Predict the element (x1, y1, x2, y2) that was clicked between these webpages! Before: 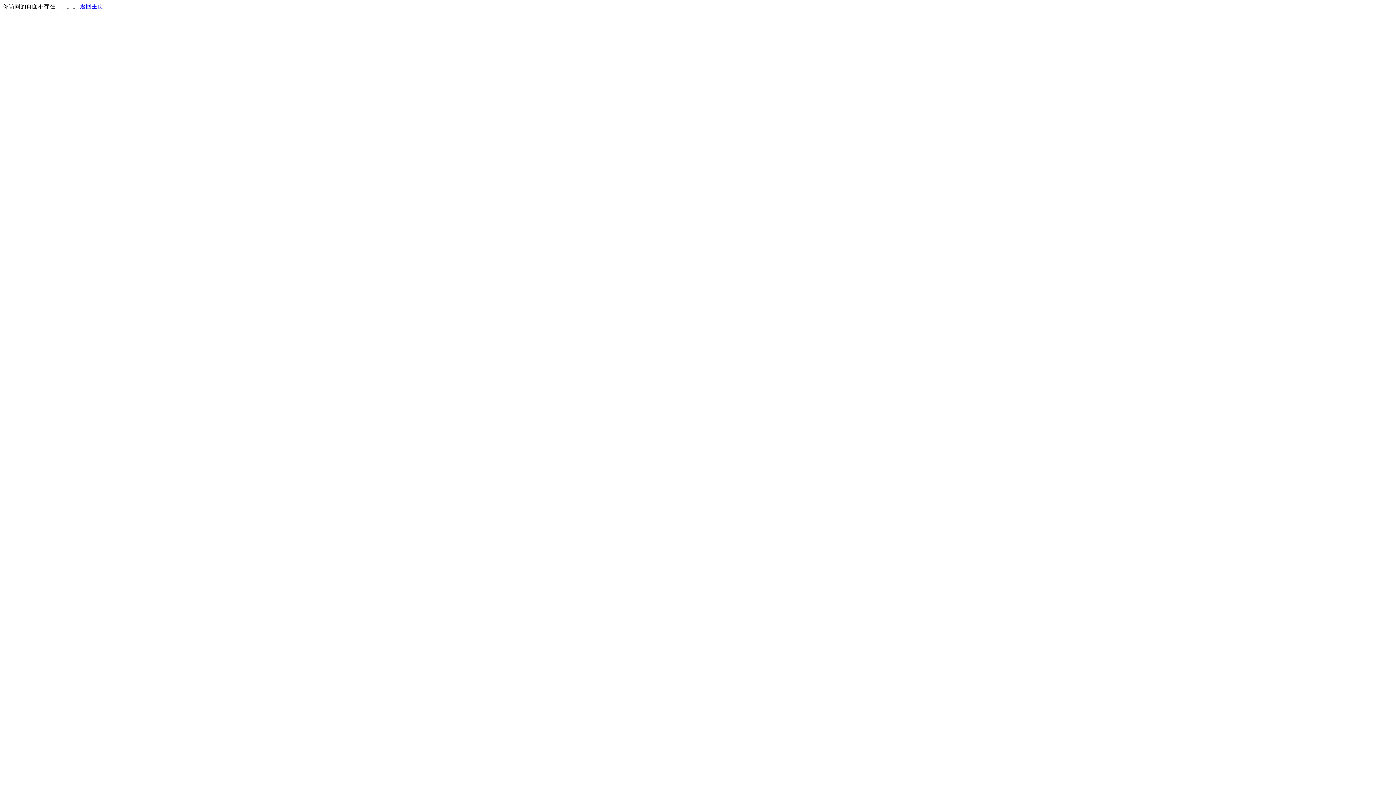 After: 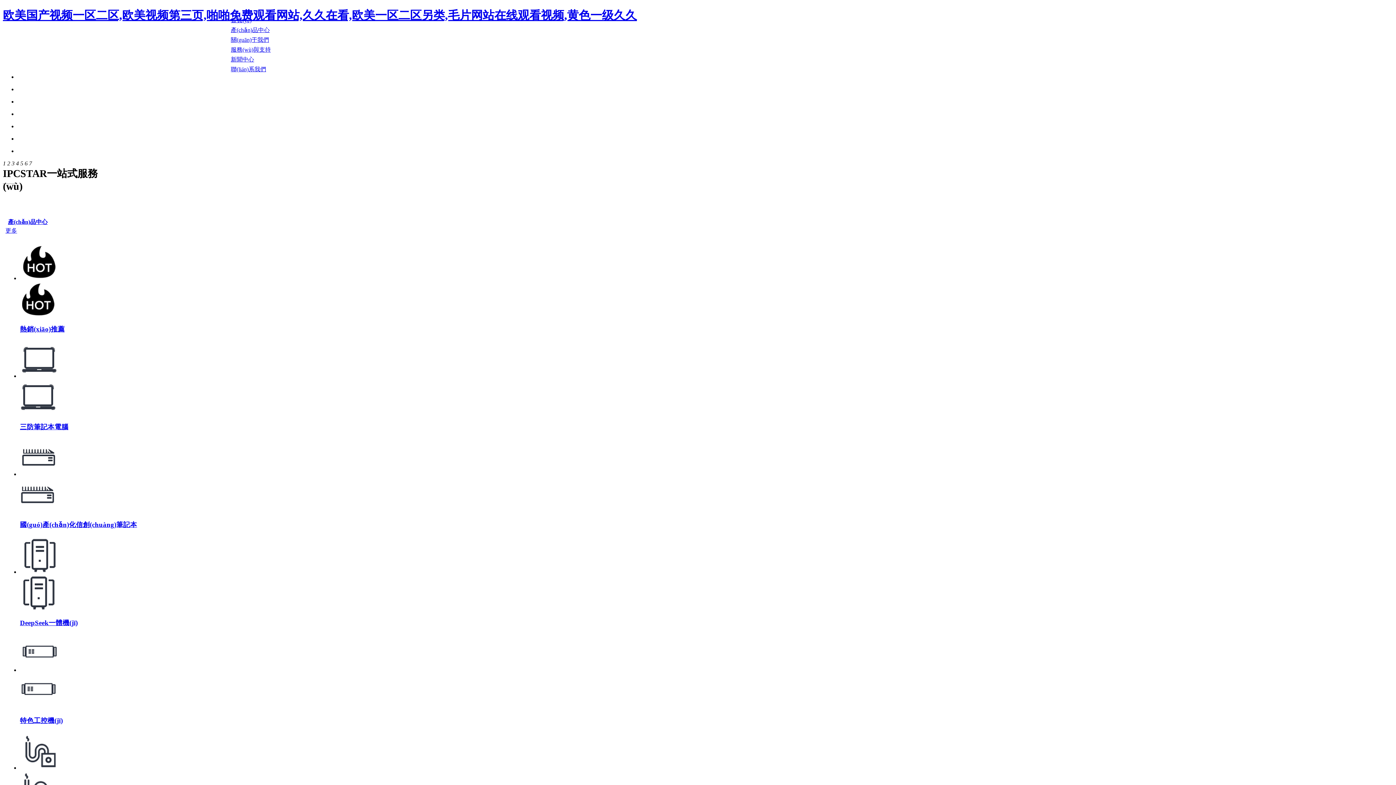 Action: label: 返回主页 bbox: (80, 3, 103, 9)